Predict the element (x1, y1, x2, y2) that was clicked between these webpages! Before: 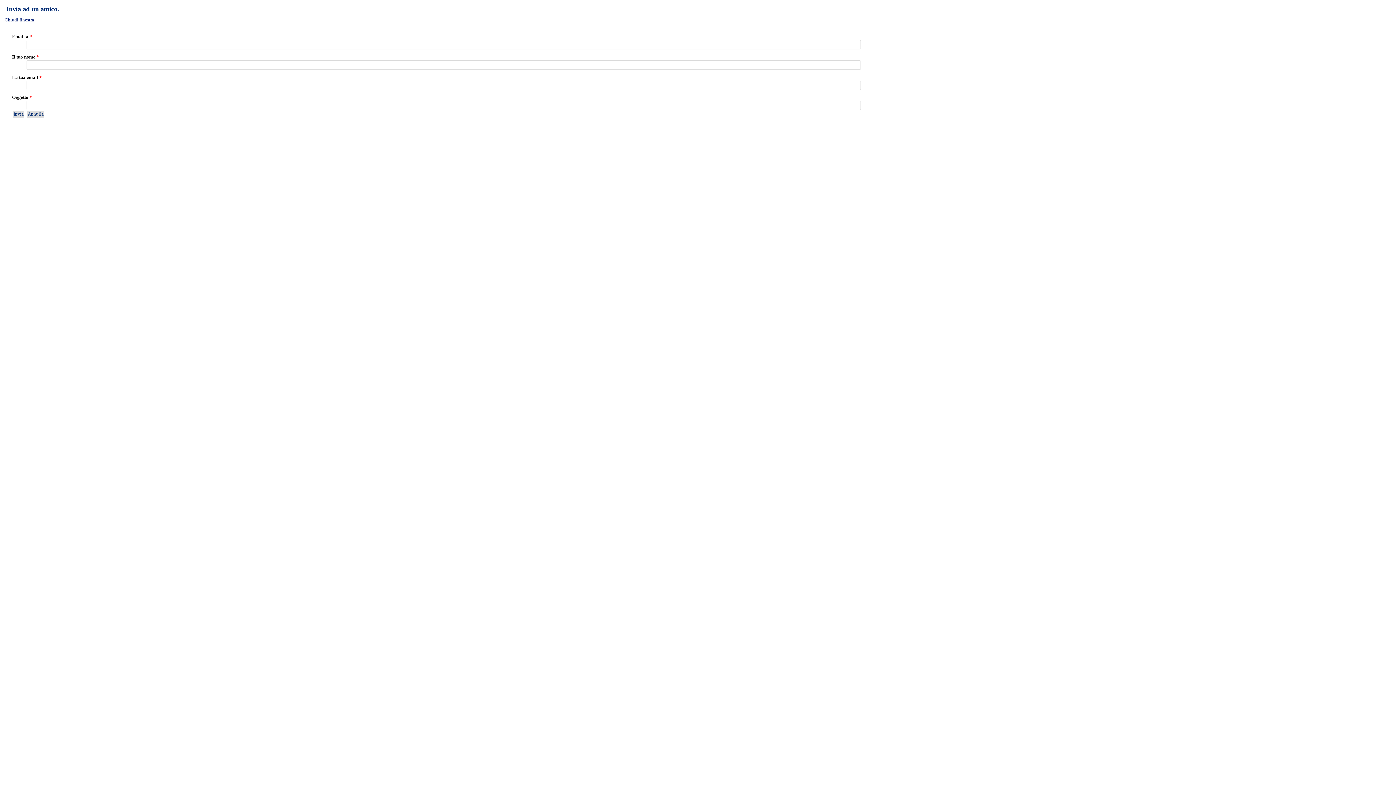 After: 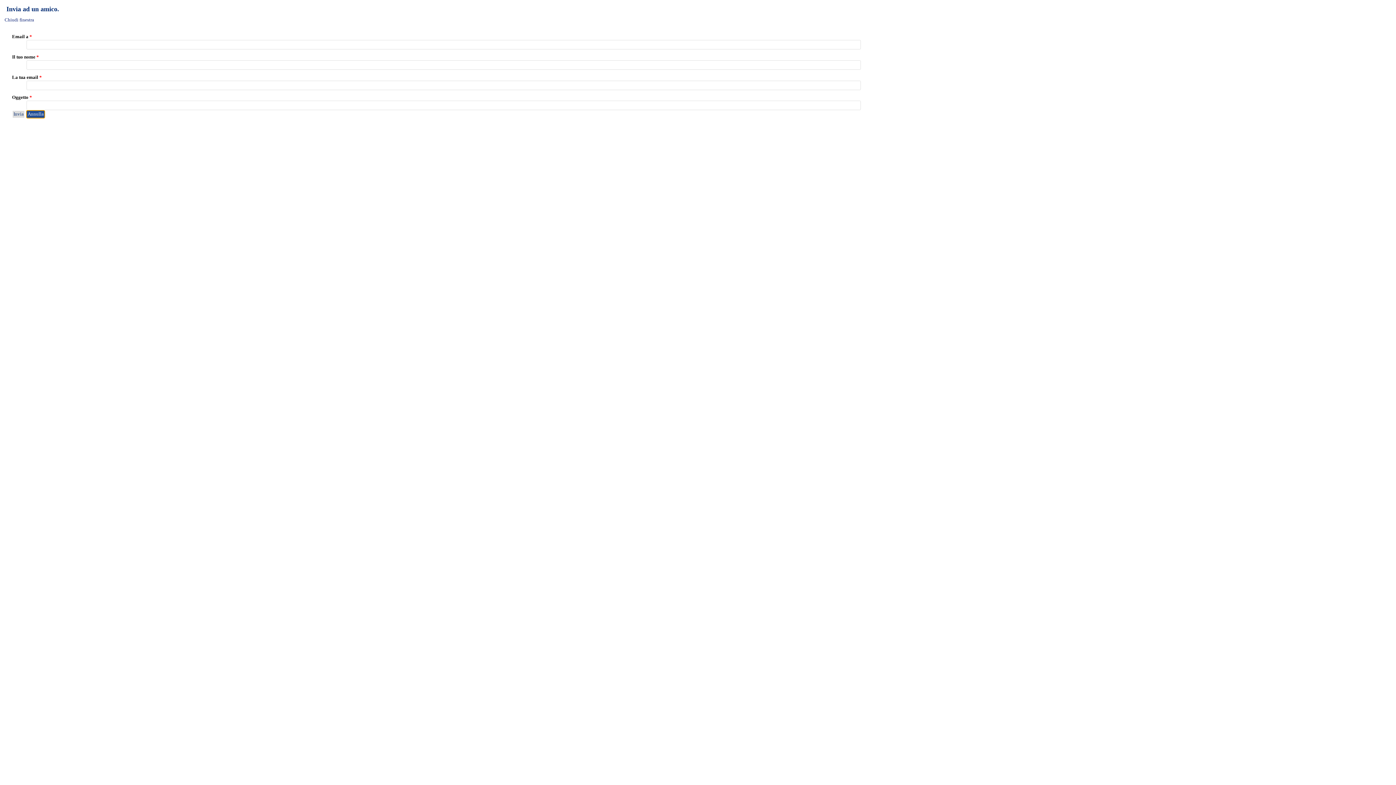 Action: label: Annulla bbox: (26, 110, 45, 118)